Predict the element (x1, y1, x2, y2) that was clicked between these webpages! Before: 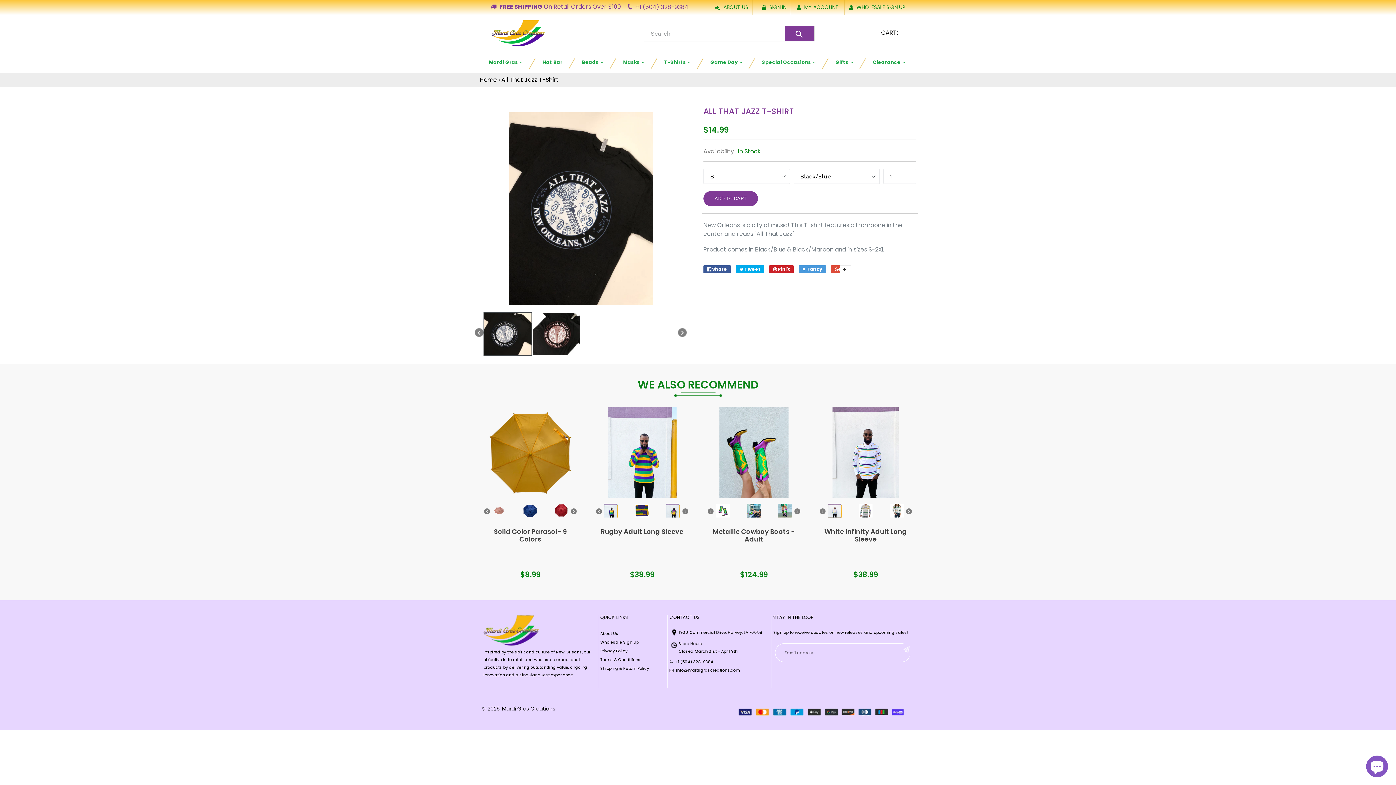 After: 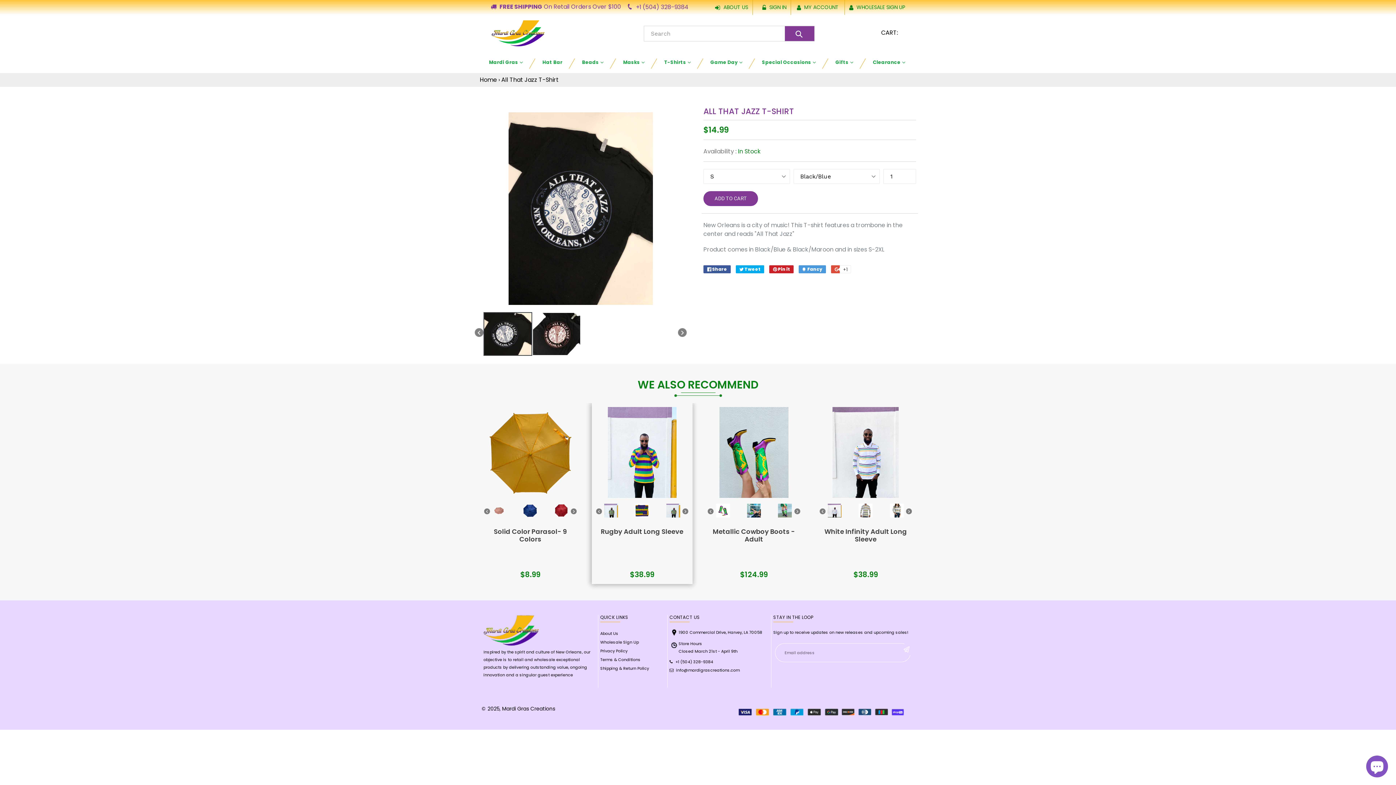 Action: bbox: (657, 503, 688, 521)